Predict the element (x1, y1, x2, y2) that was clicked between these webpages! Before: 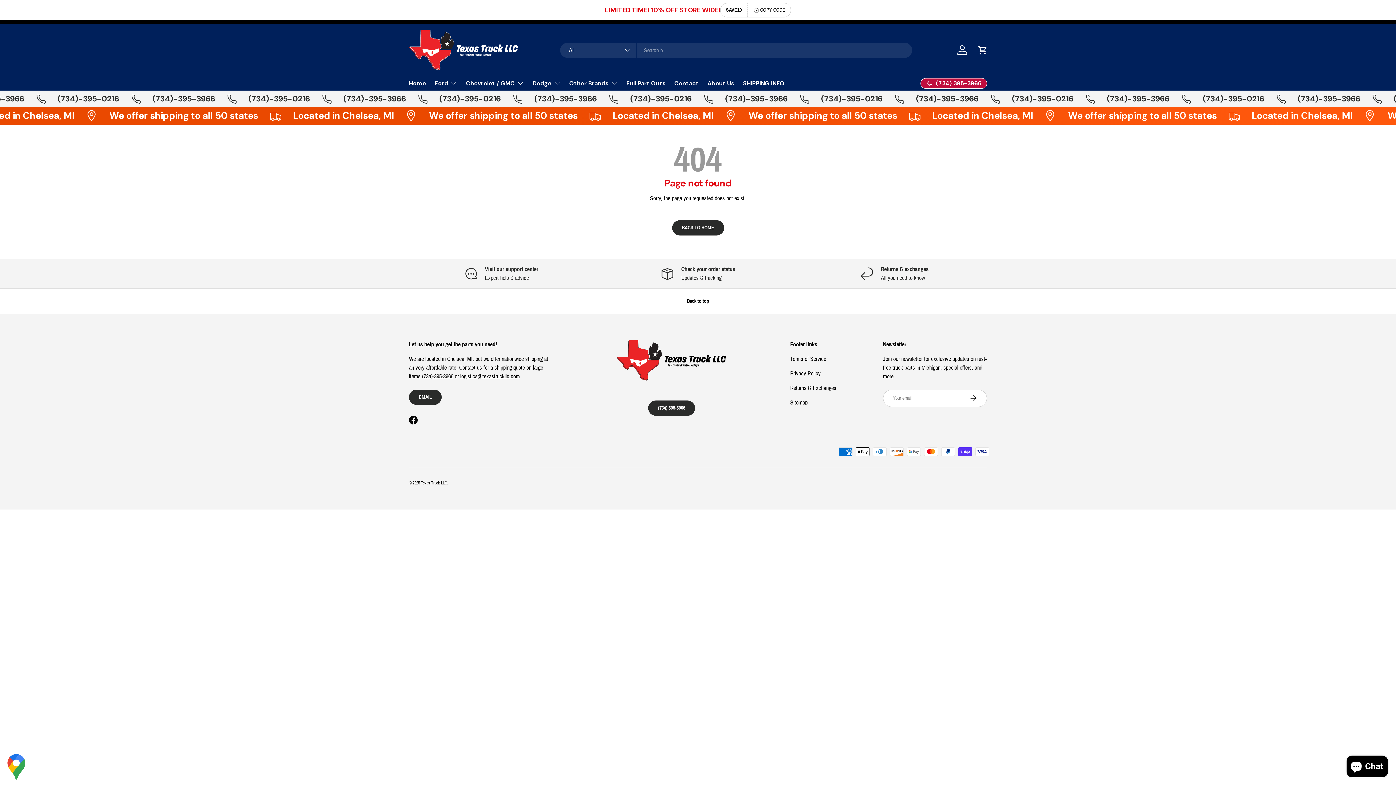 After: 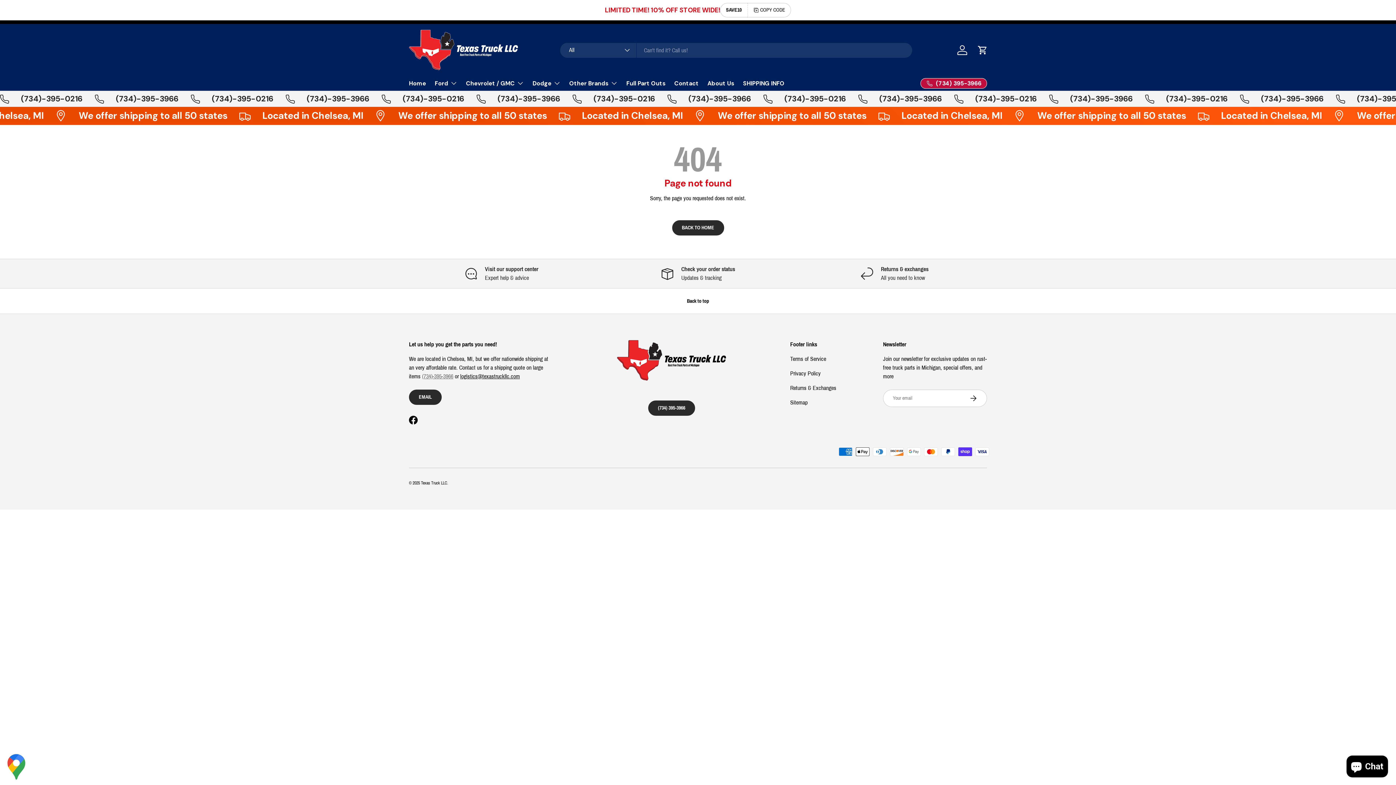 Action: bbox: (422, 373, 453, 379) label: (734)-395-3966